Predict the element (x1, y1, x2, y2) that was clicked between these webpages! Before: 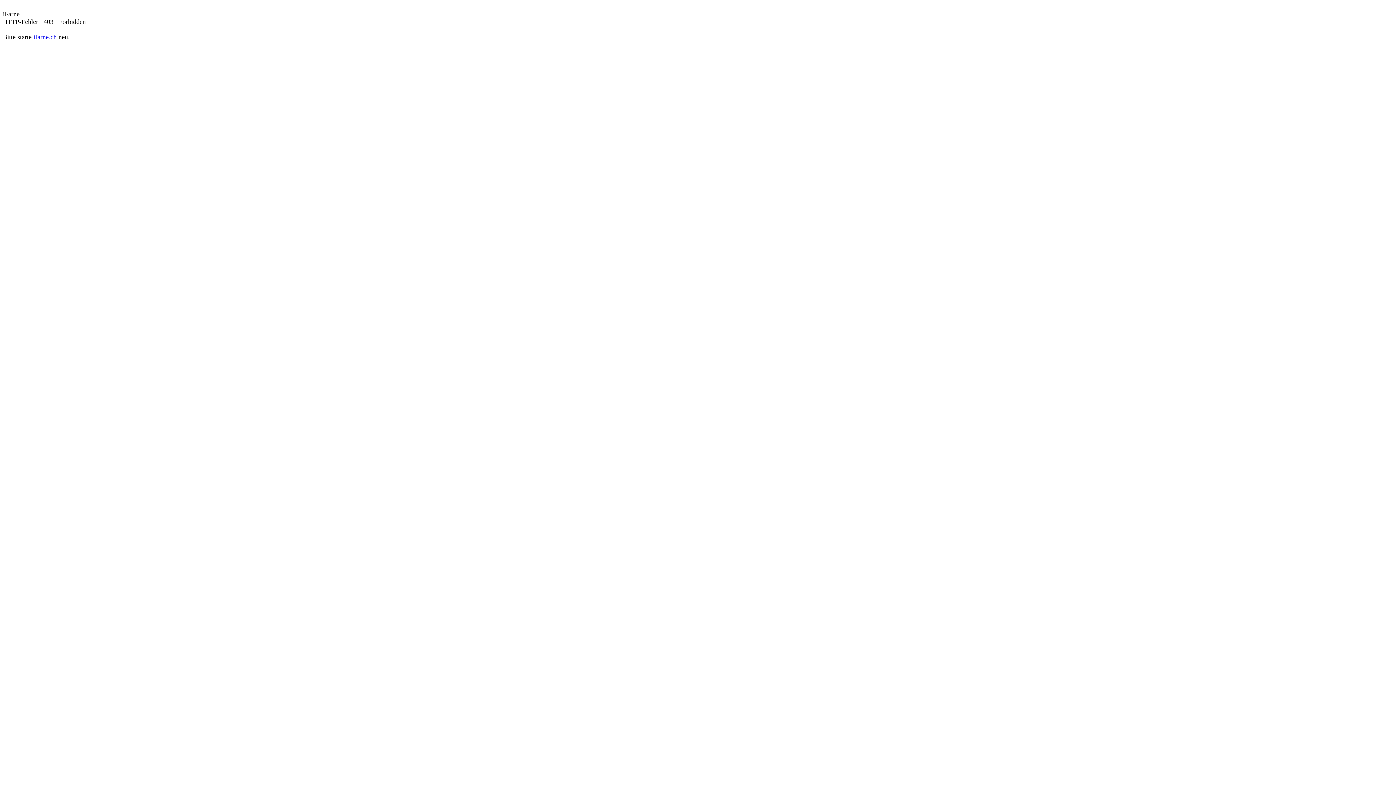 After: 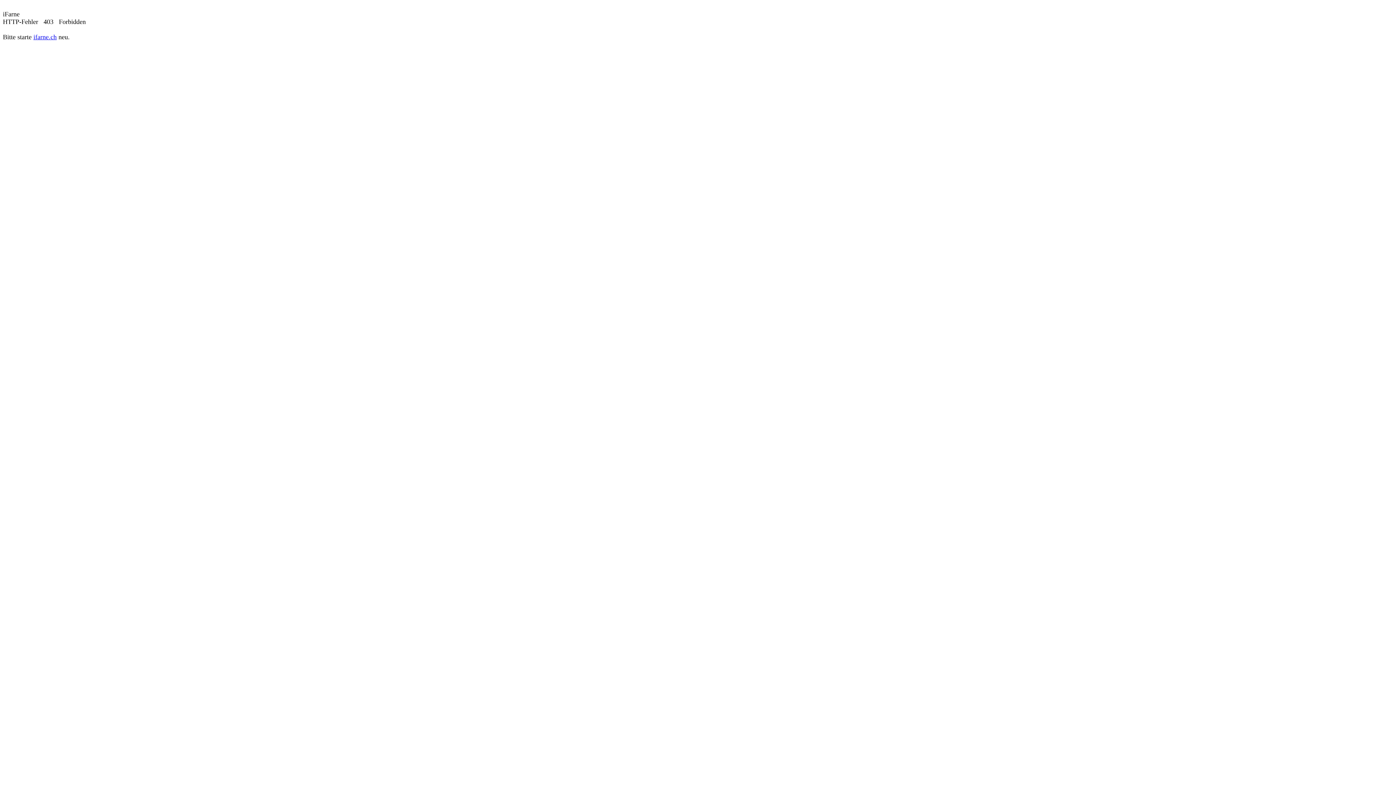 Action: bbox: (33, 33, 56, 40) label: ifarne.ch